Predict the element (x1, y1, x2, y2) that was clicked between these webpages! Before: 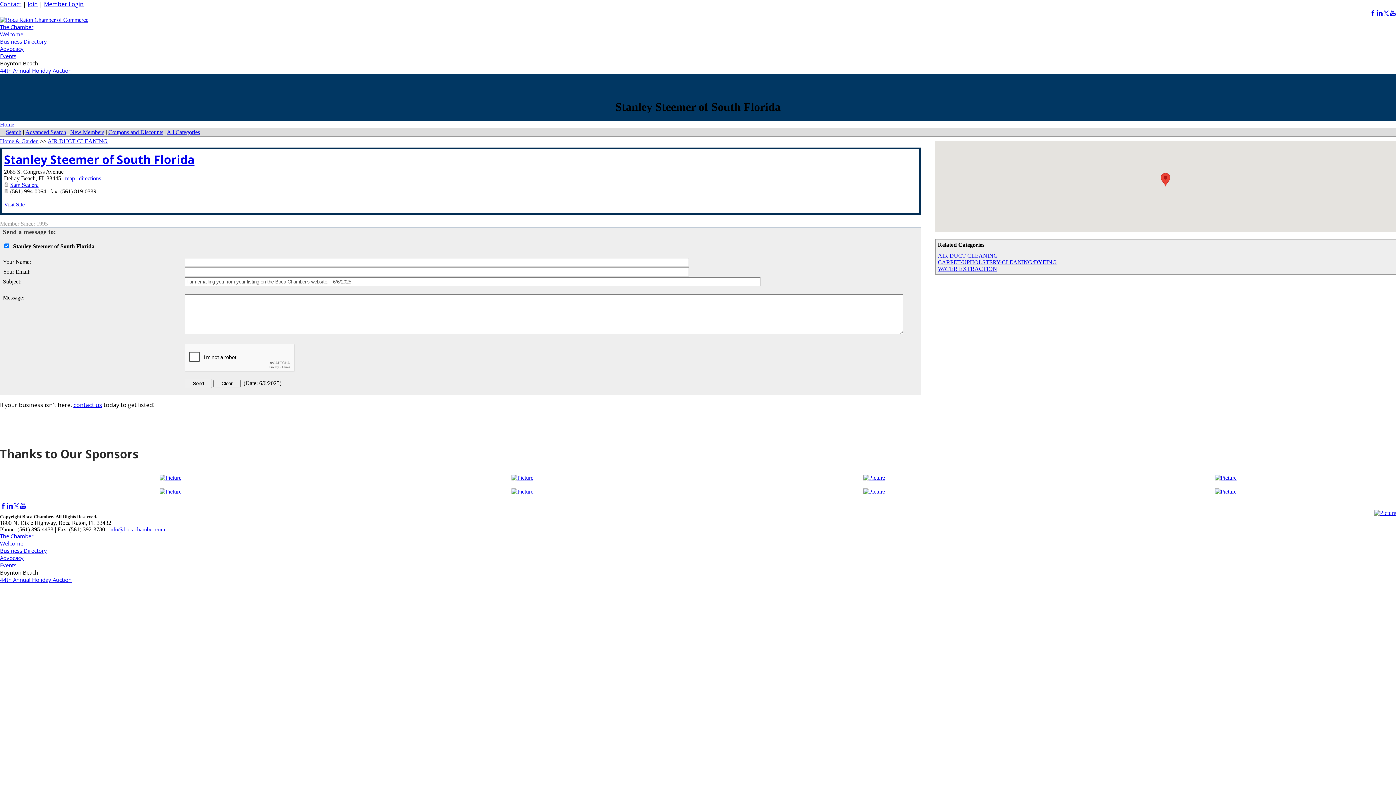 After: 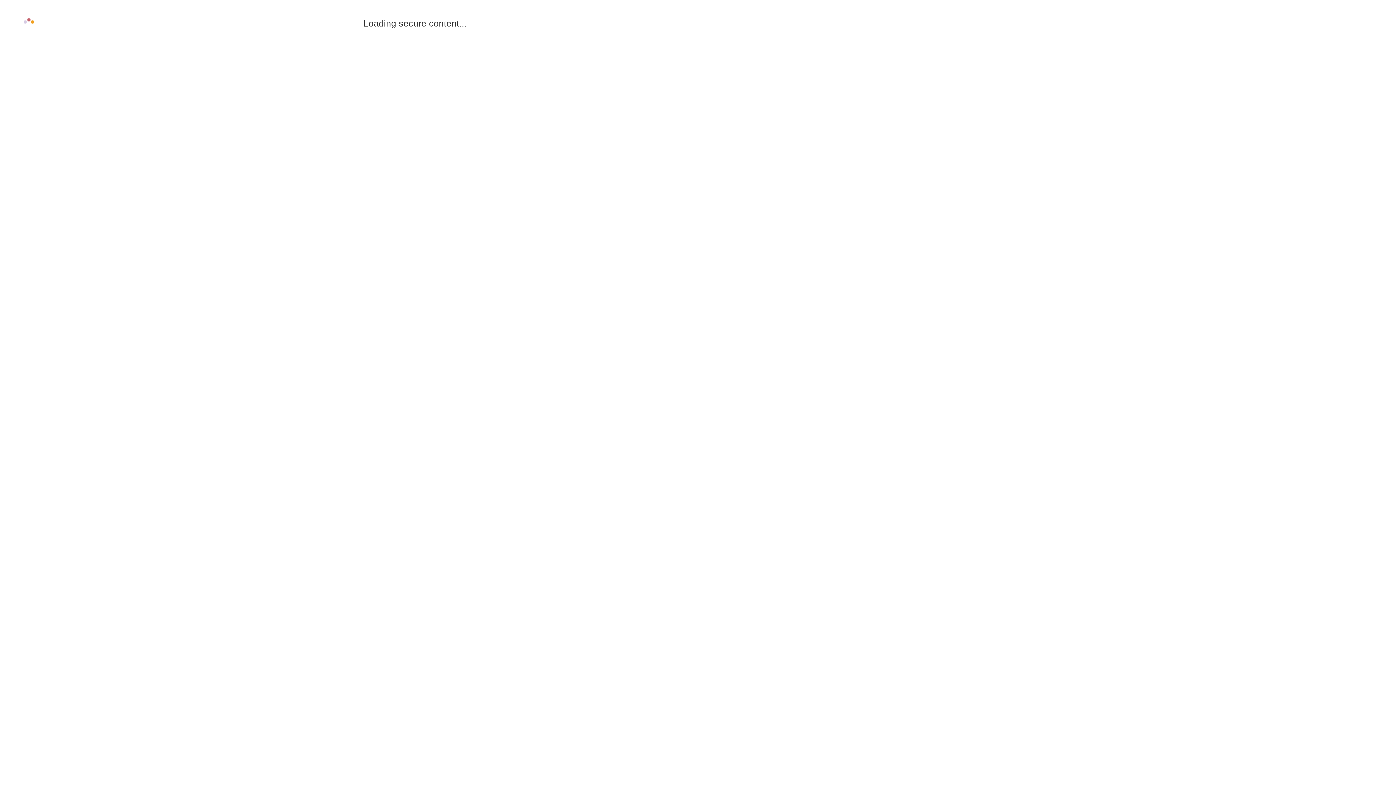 Action: bbox: (44, 0, 83, 8) label: Member Login